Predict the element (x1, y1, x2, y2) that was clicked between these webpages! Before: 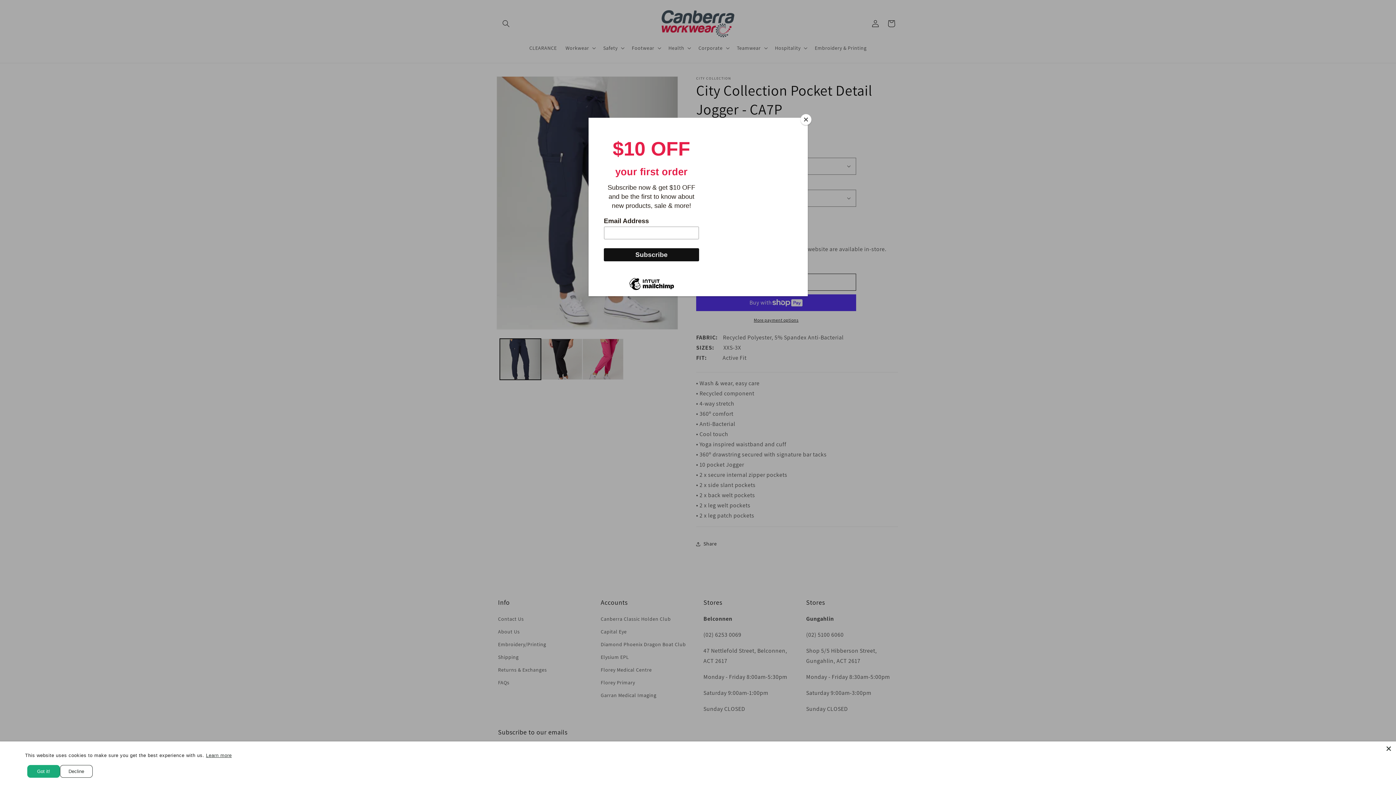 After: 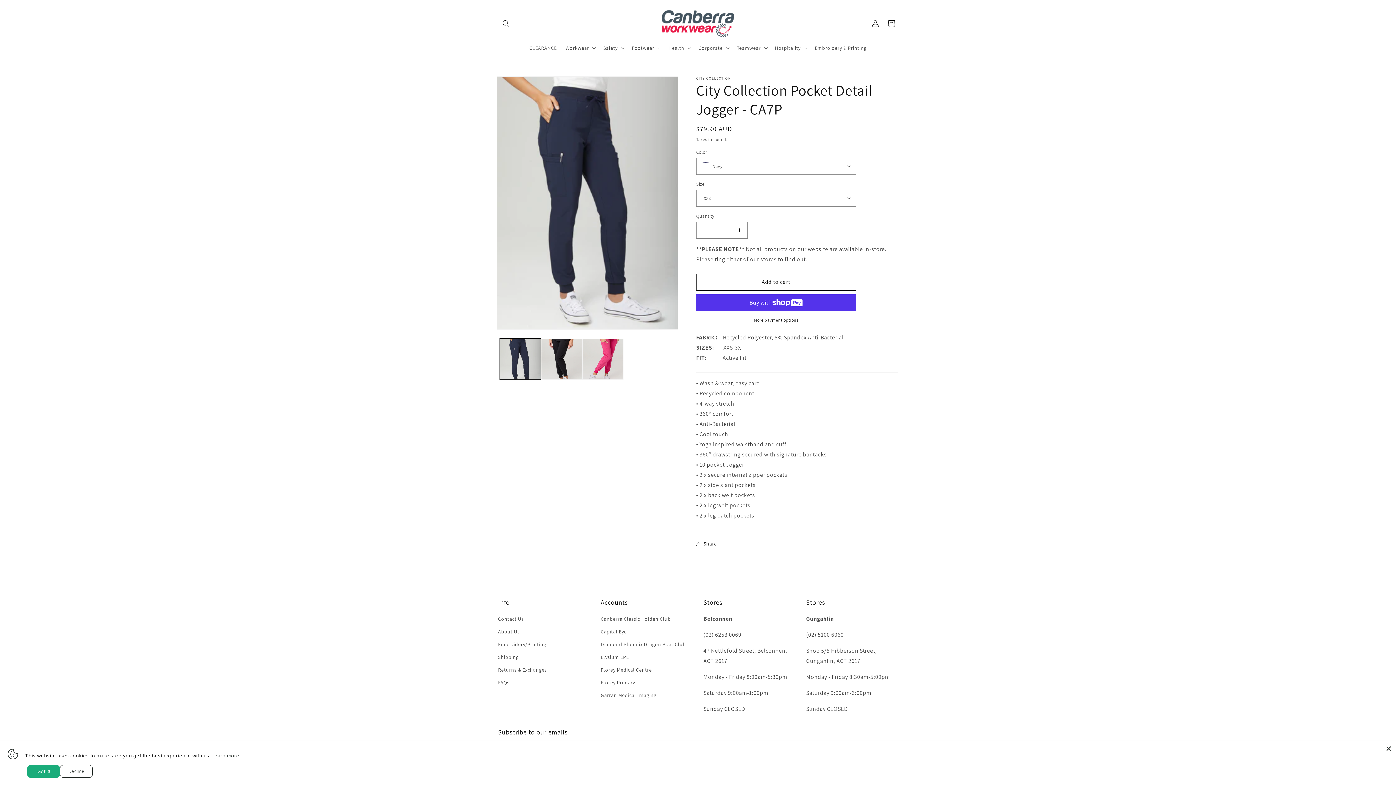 Action: label: Close bbox: (800, 114, 811, 125)